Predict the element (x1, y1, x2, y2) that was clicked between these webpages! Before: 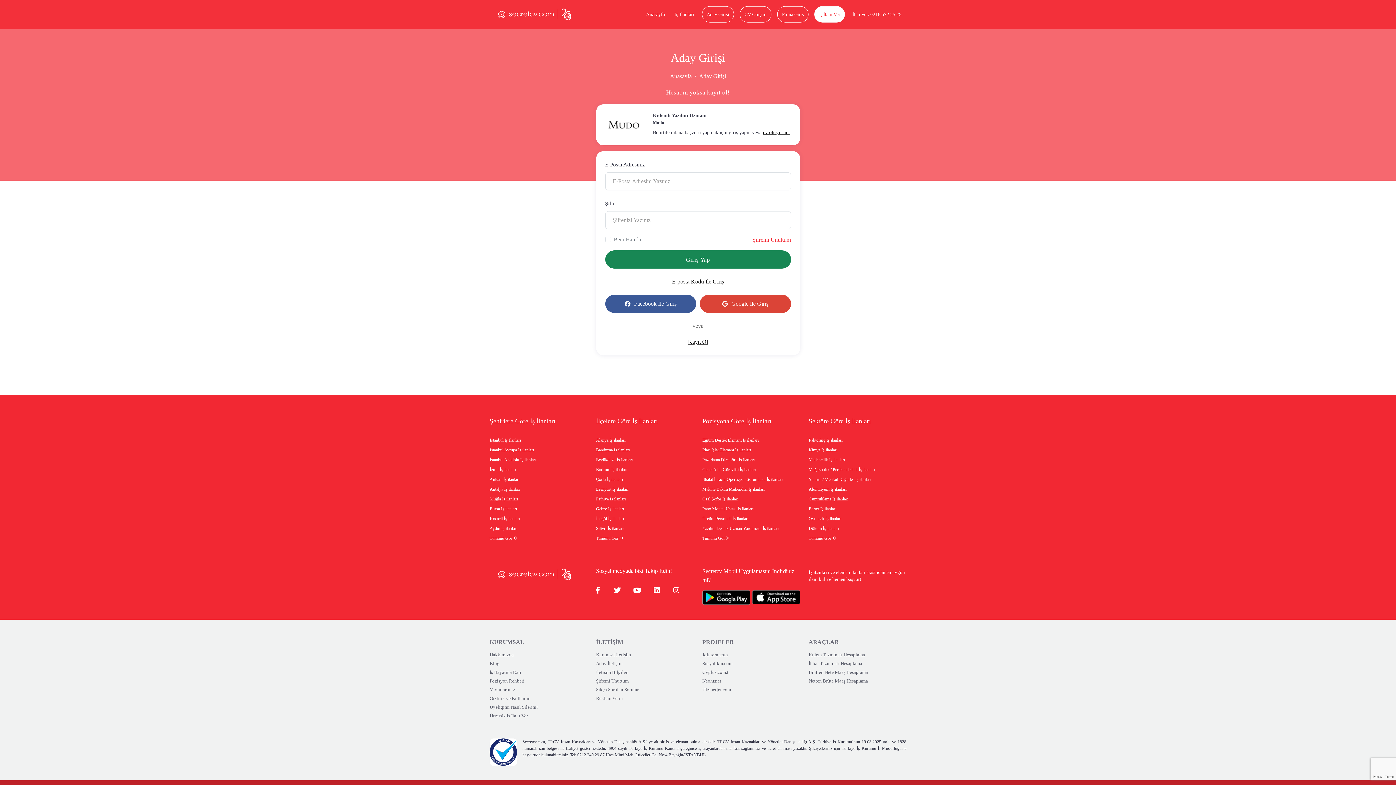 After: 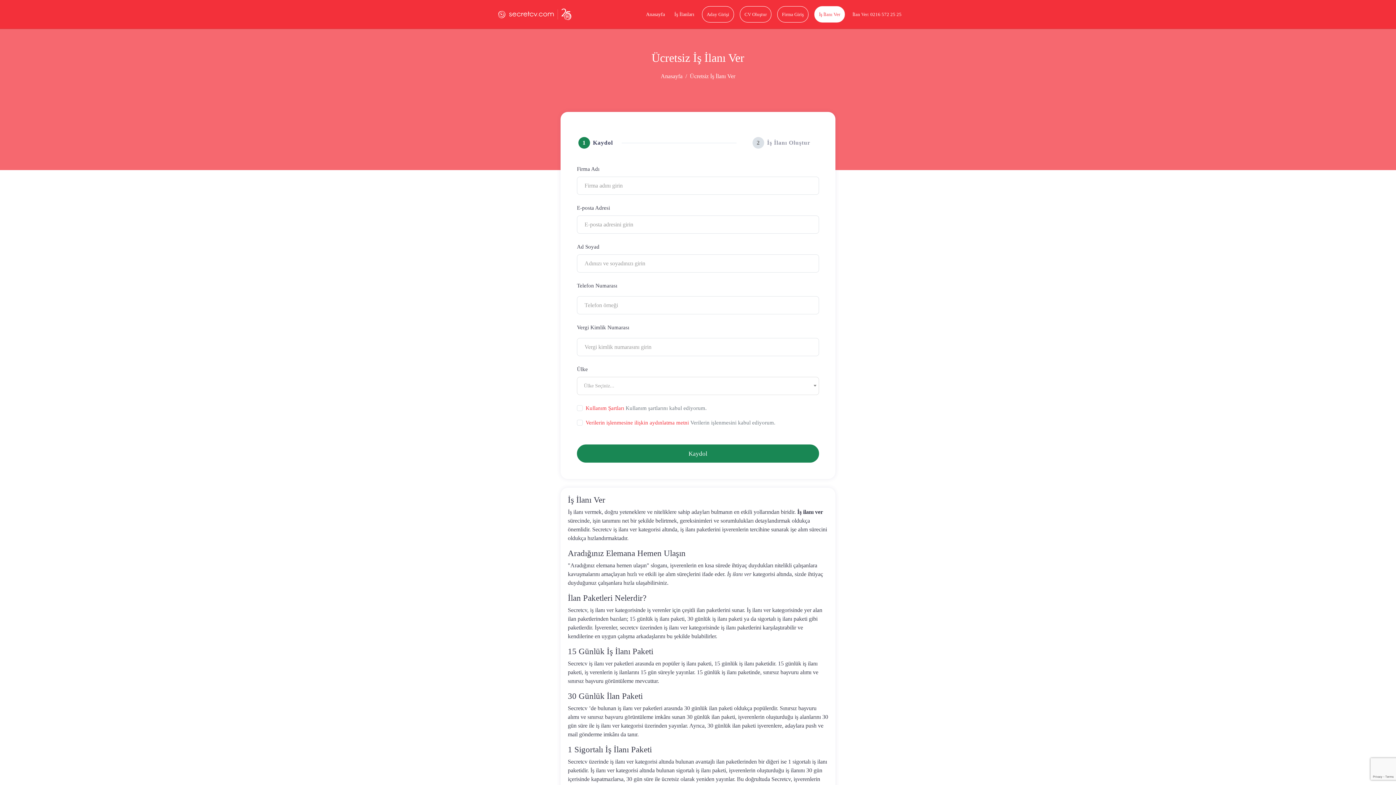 Action: bbox: (489, 713, 528, 718) label: Ücretsiz İş İlanı Ver